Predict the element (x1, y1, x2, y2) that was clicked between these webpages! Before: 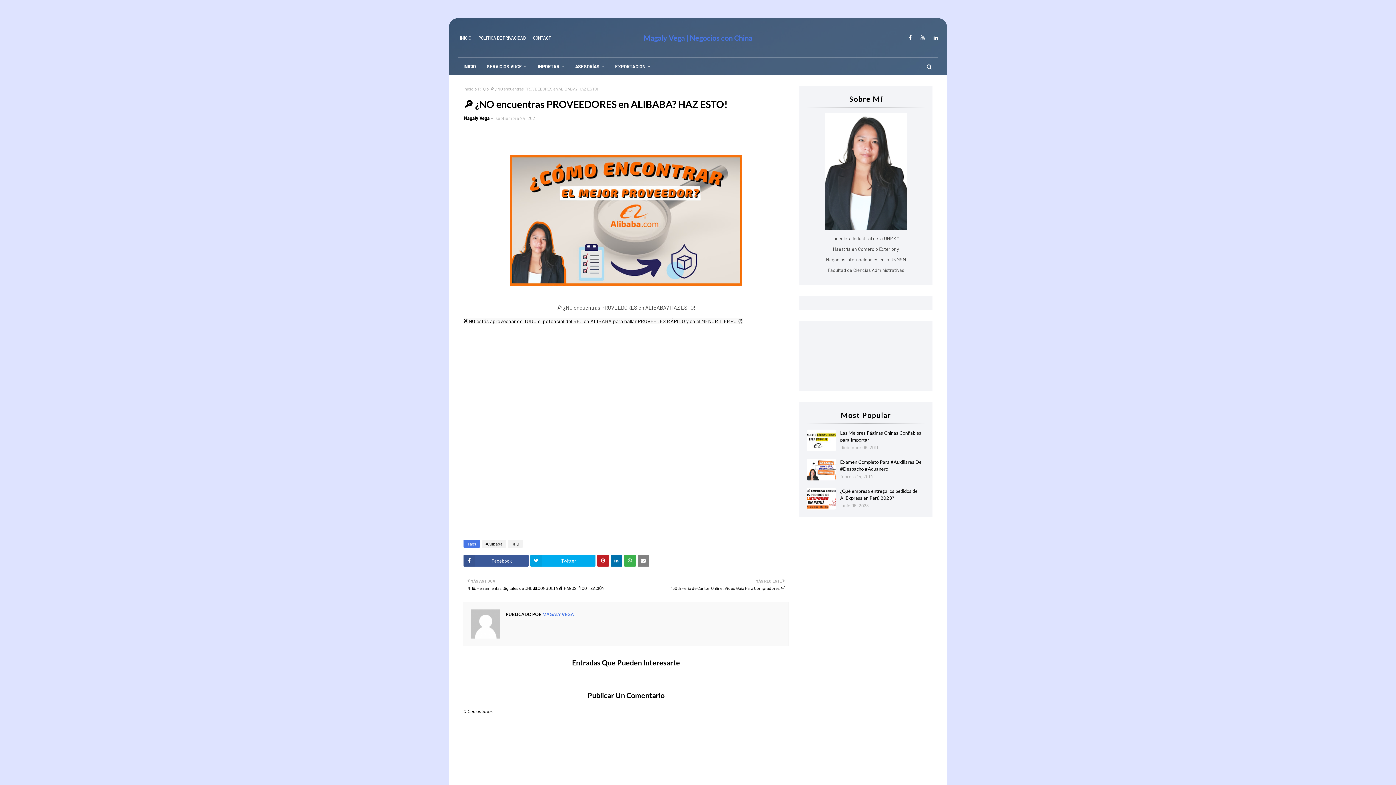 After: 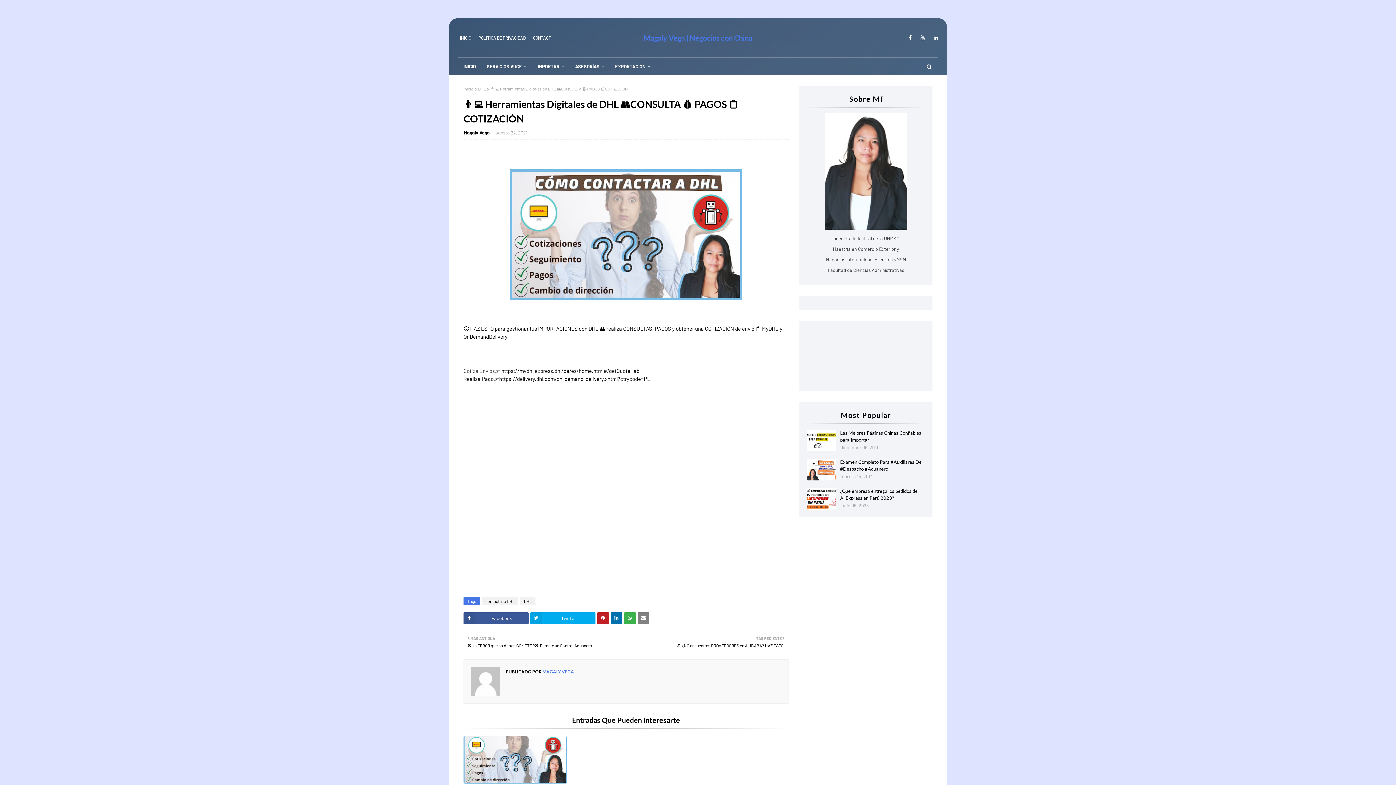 Action: label: MÁS ANTIGUA

👨‍💻 Herramientas Digitales de DHL 👥CONSULTA 💰 PAGOS 📋COTIZACIÓN bbox: (467, 577, 622, 591)